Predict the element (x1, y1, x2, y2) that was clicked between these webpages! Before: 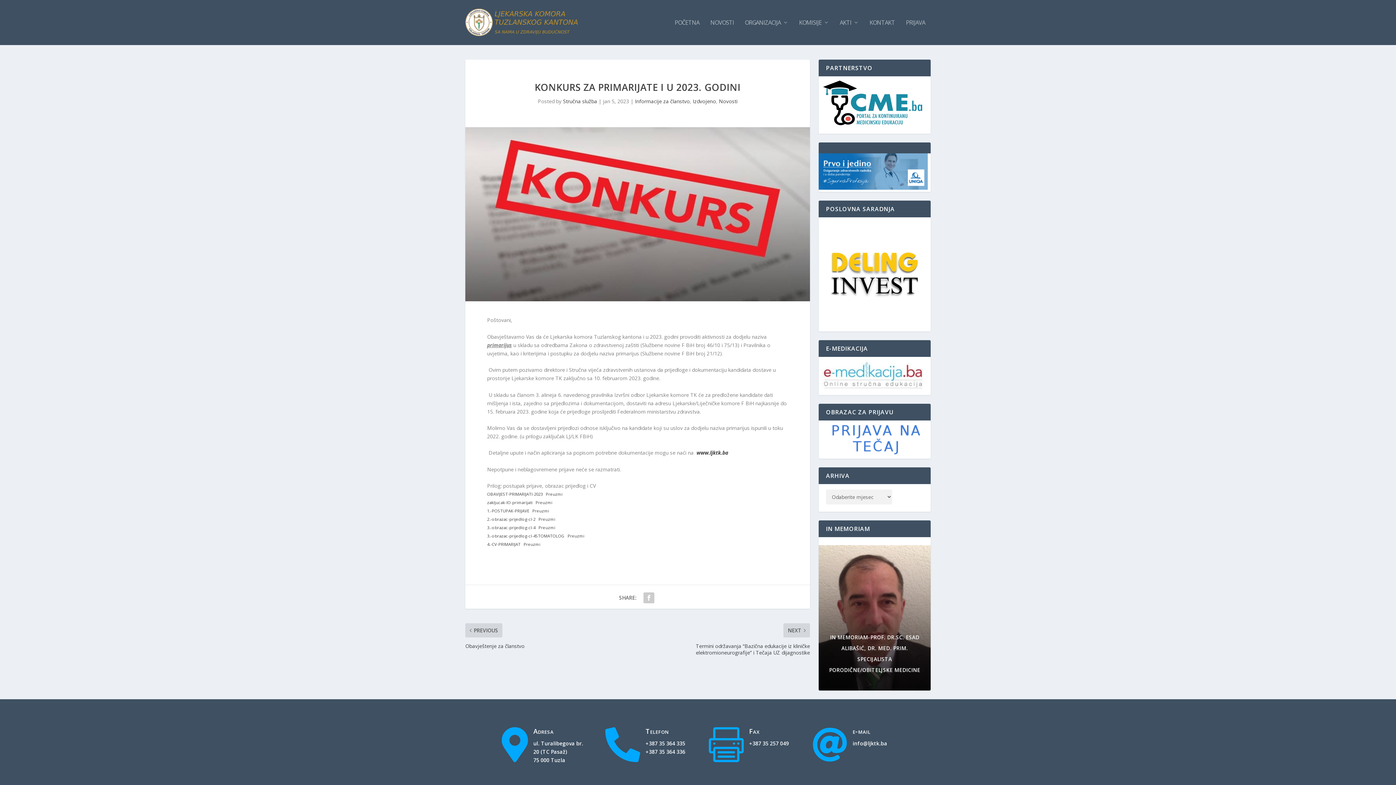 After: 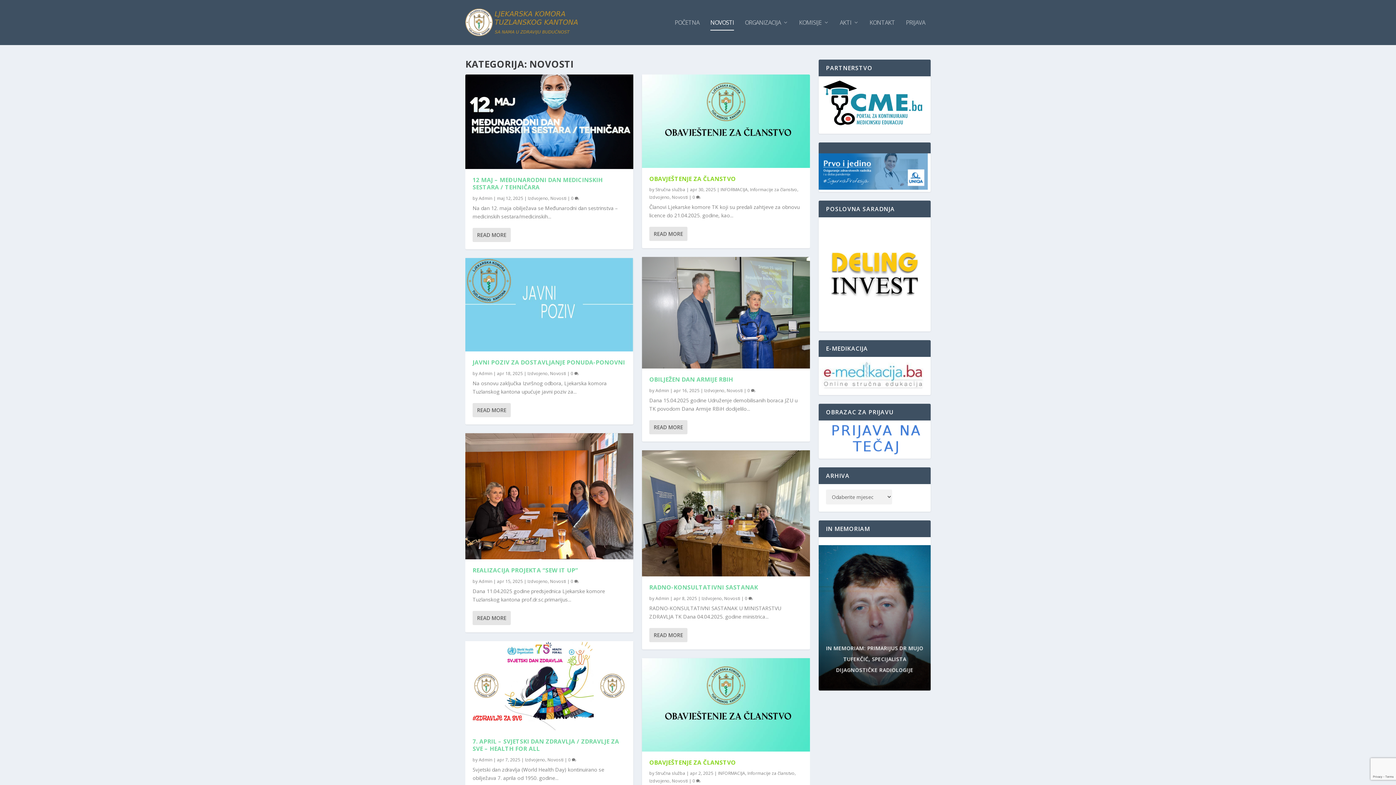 Action: bbox: (719, 97, 737, 104) label: Novosti